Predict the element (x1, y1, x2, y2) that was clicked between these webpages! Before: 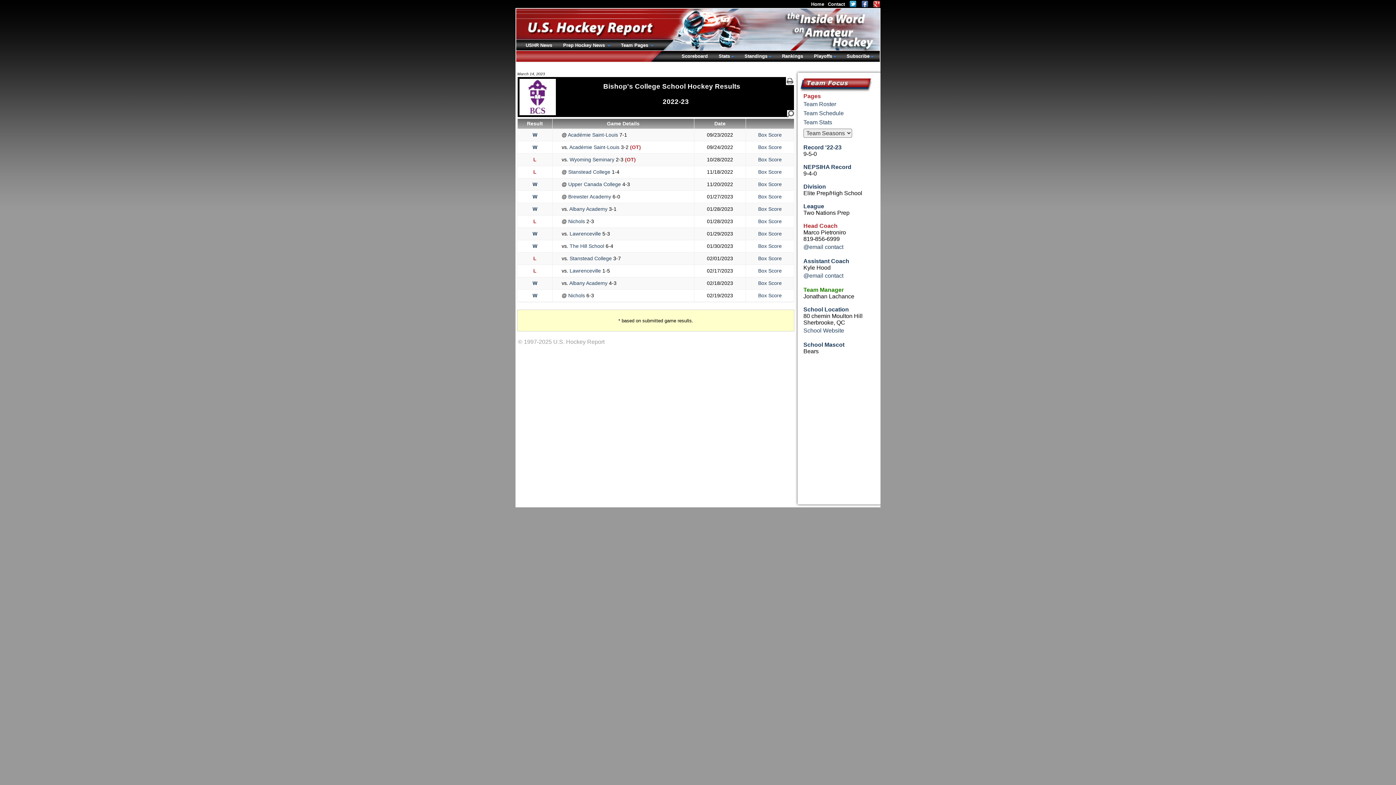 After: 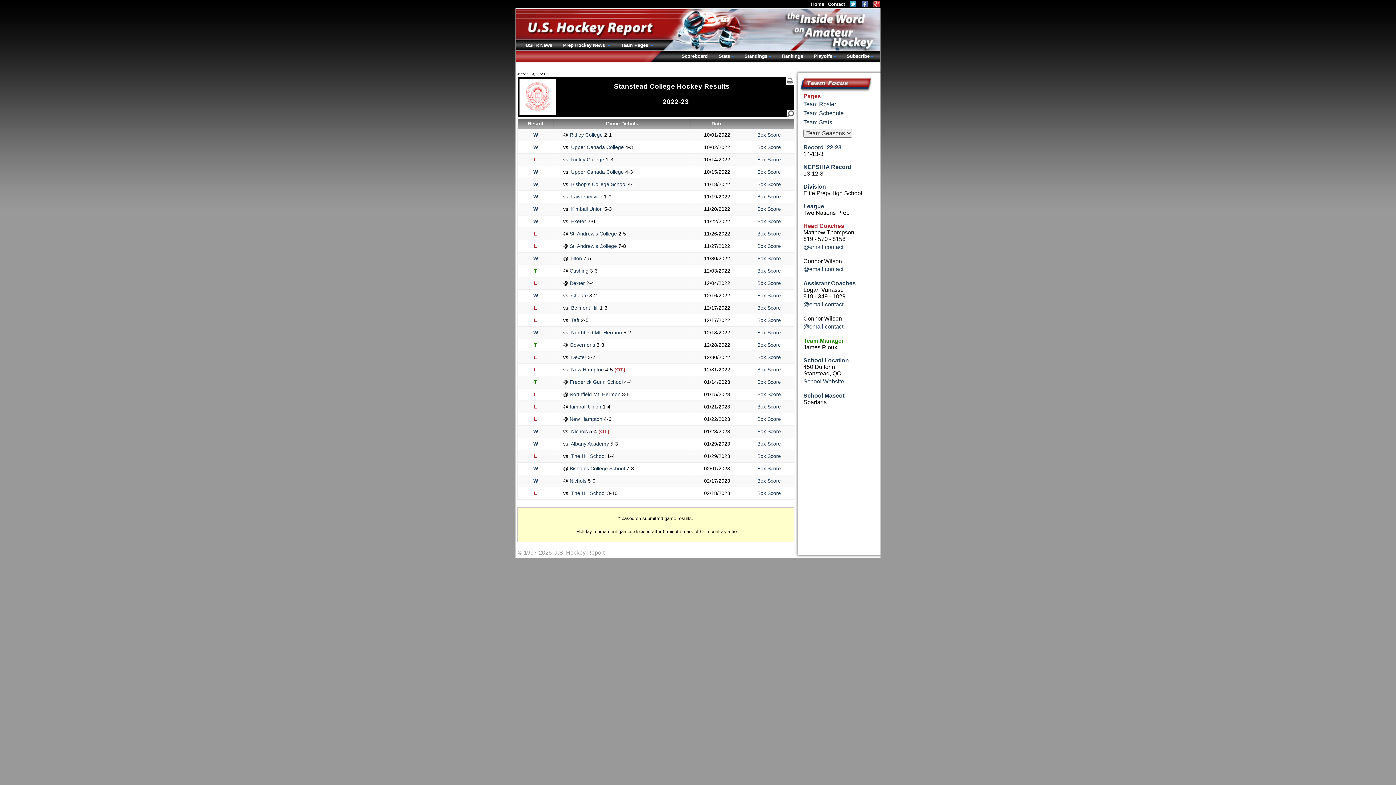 Action: label:  Stanstead College  bbox: (568, 255, 613, 261)